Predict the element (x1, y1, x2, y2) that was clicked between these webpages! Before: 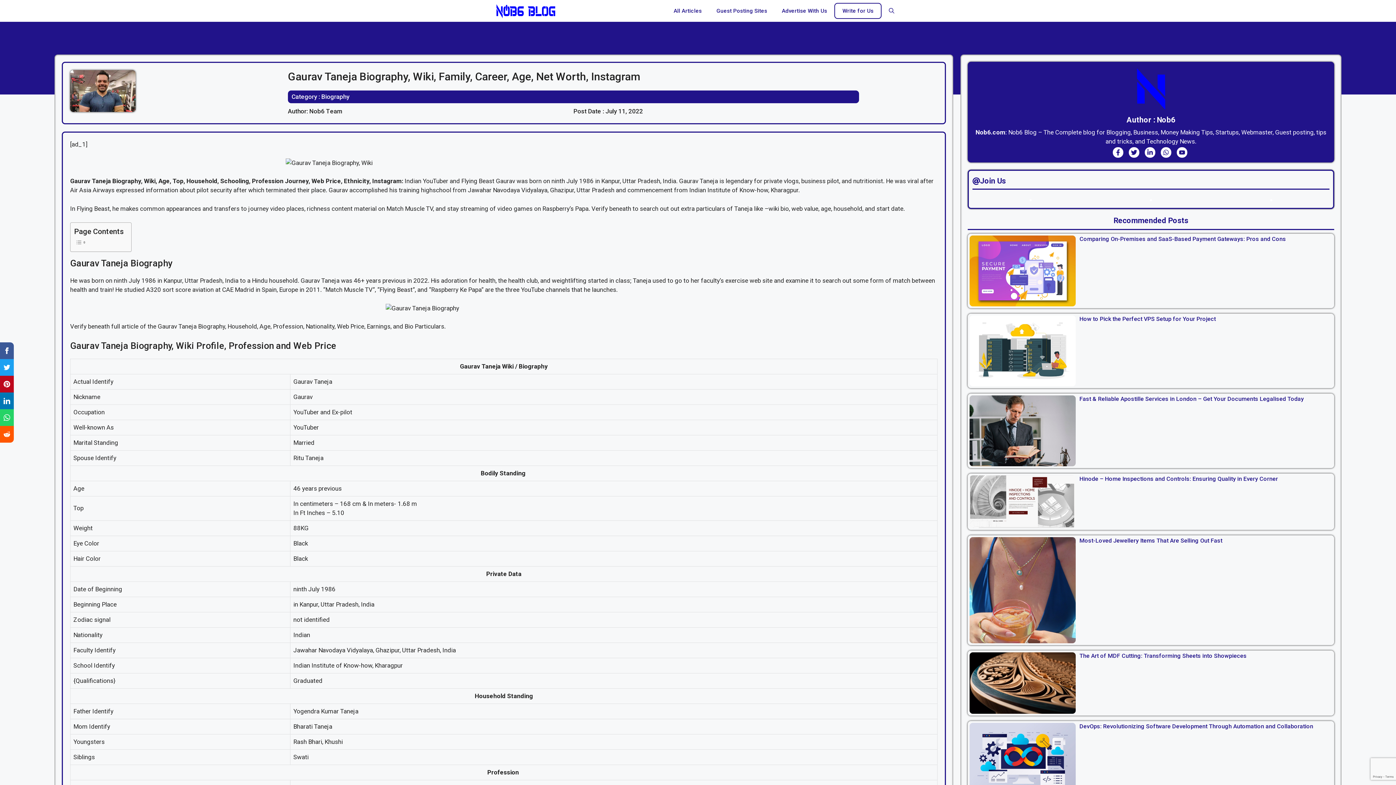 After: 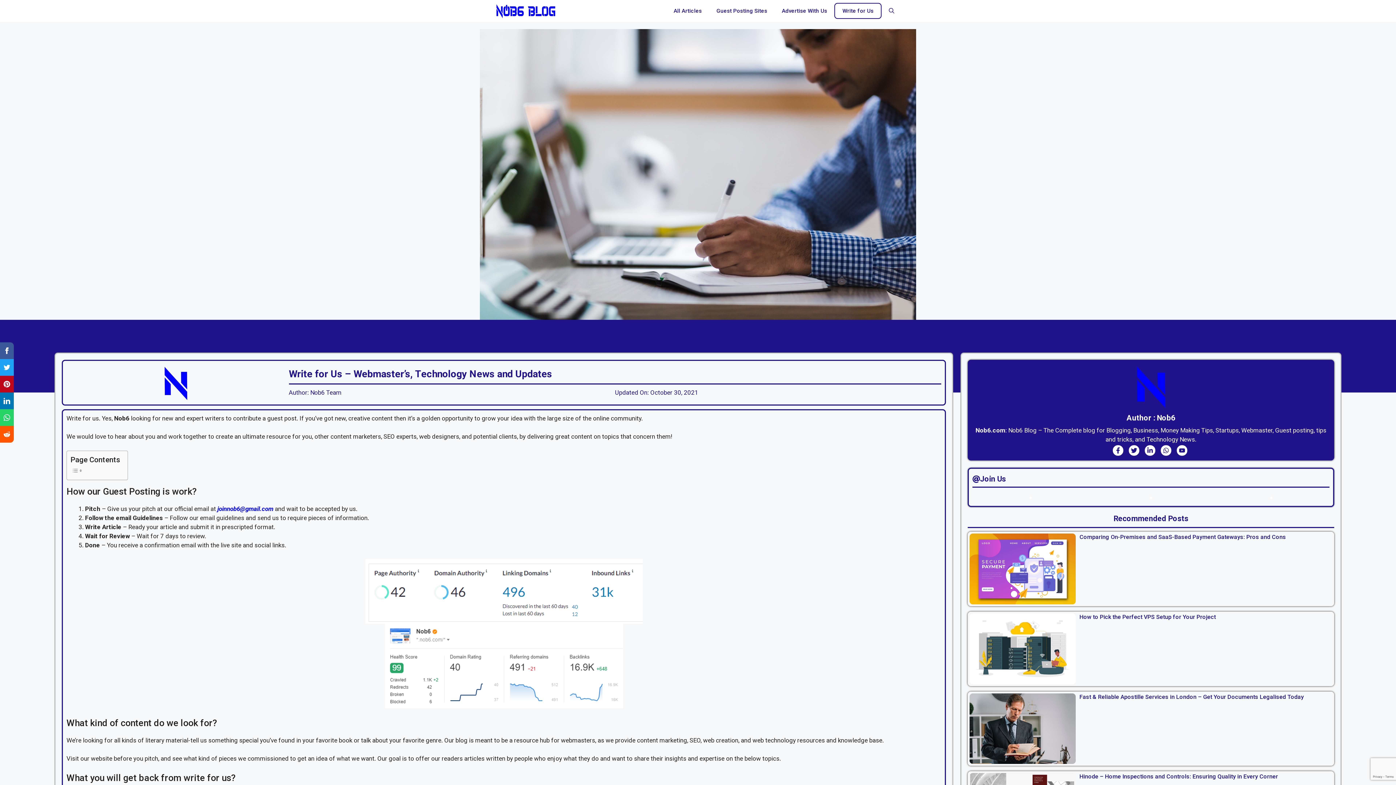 Action: label: Write for Us bbox: (834, 2, 881, 18)